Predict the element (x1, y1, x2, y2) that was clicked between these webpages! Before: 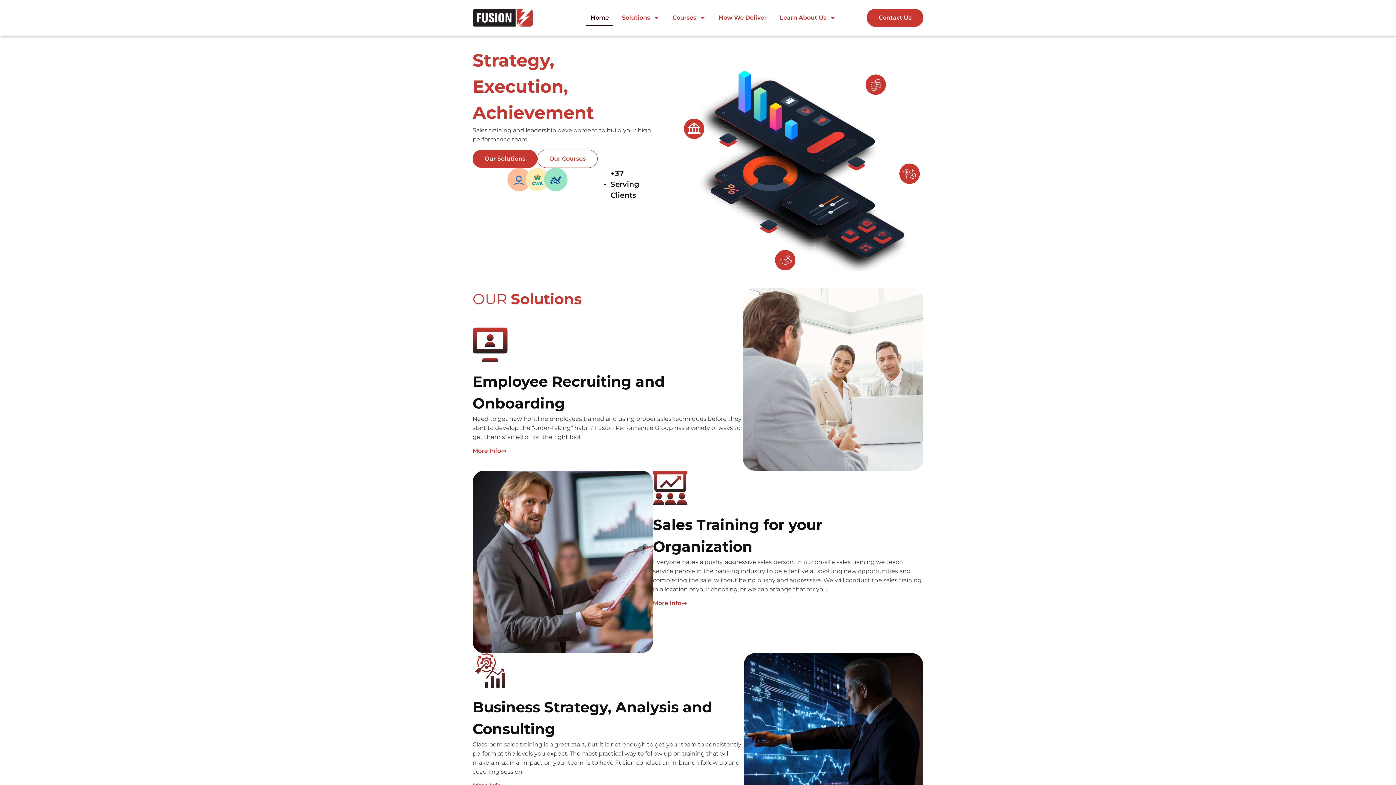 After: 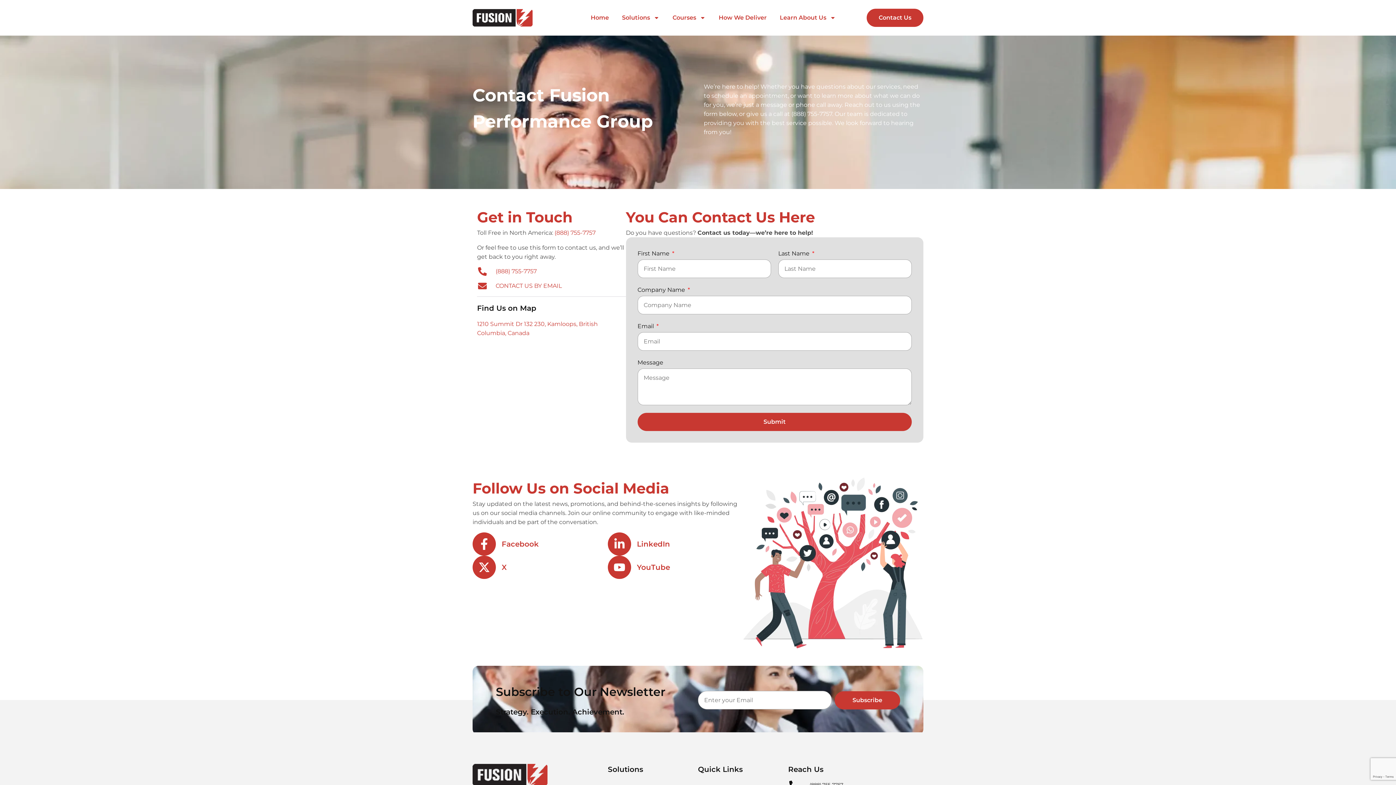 Action: label: Contact Us bbox: (866, 8, 923, 26)